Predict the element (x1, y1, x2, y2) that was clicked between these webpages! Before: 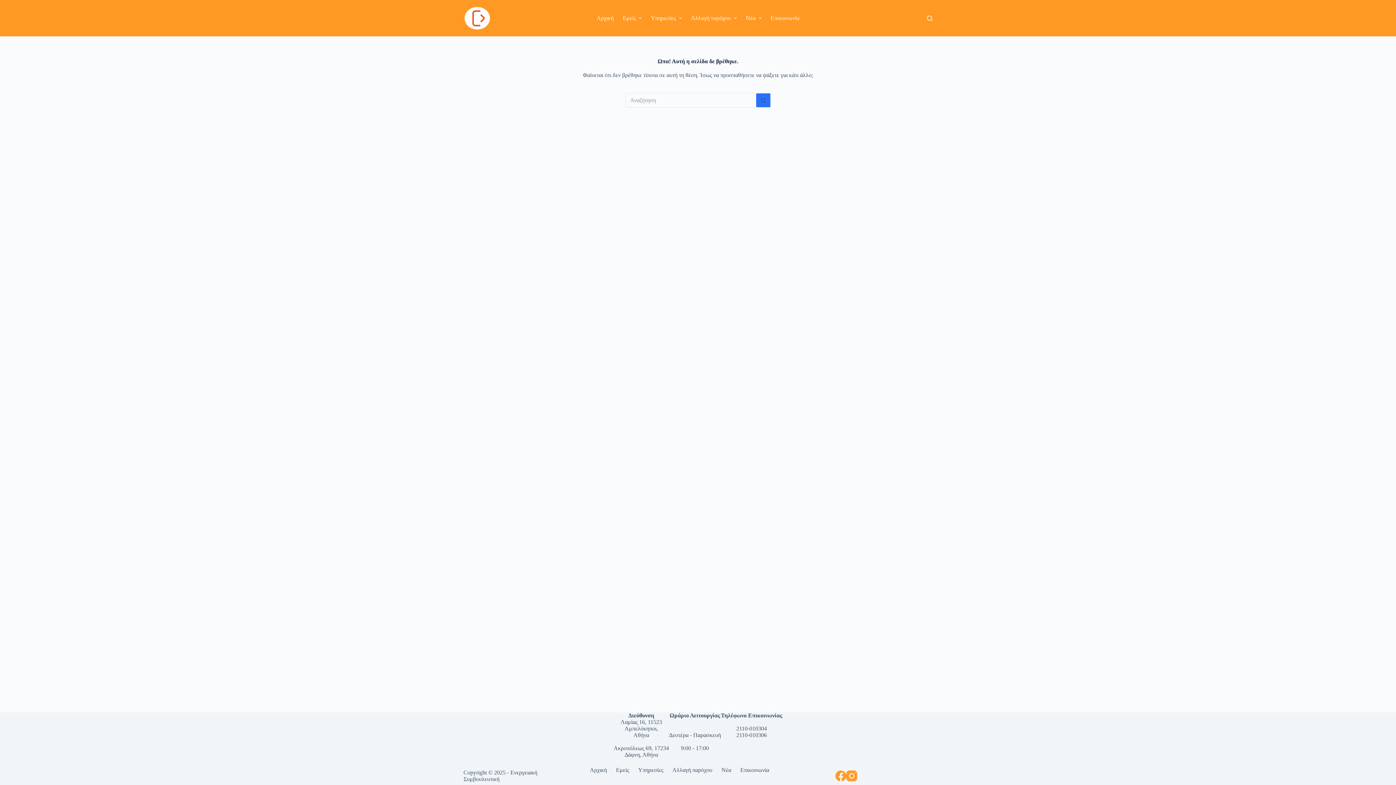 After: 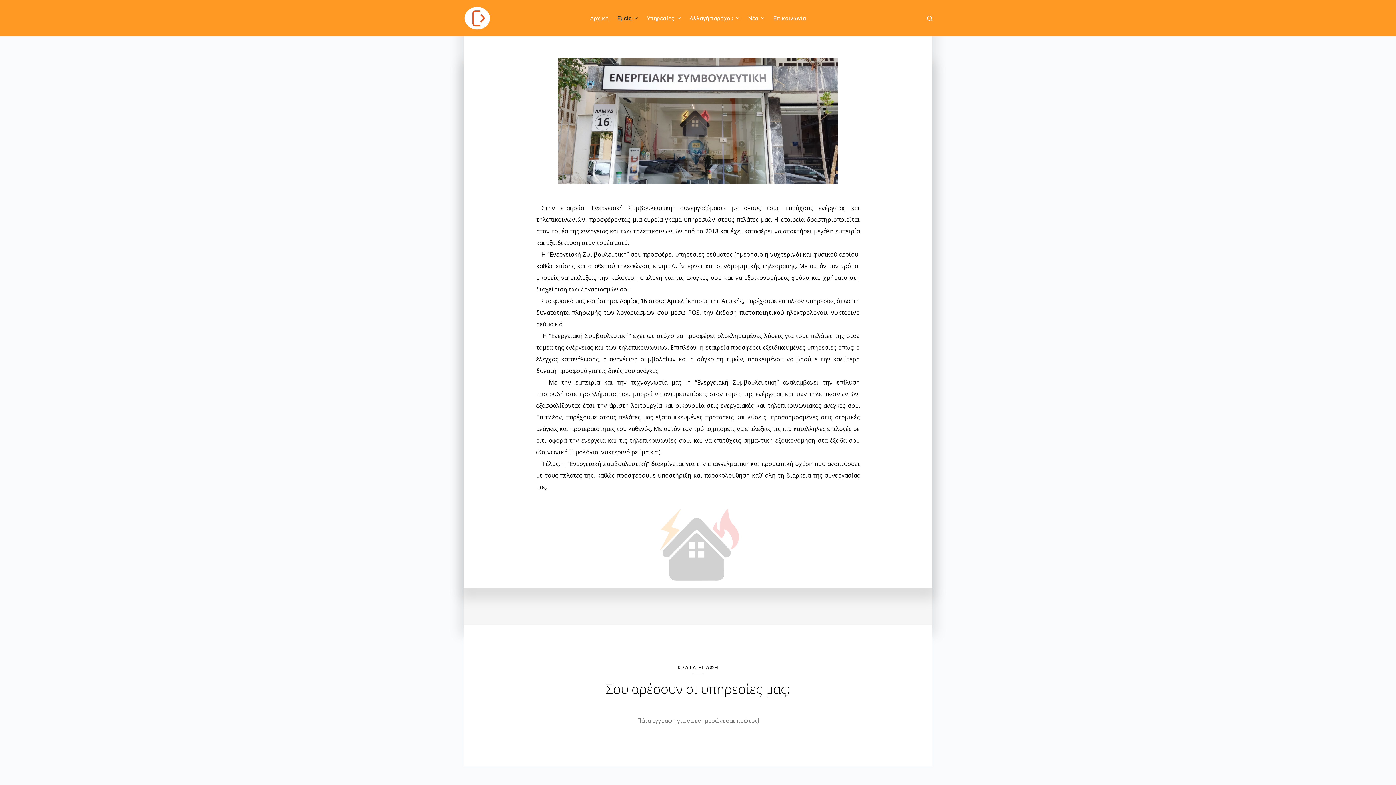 Action: bbox: (618, 0, 646, 36) label: Εμείς